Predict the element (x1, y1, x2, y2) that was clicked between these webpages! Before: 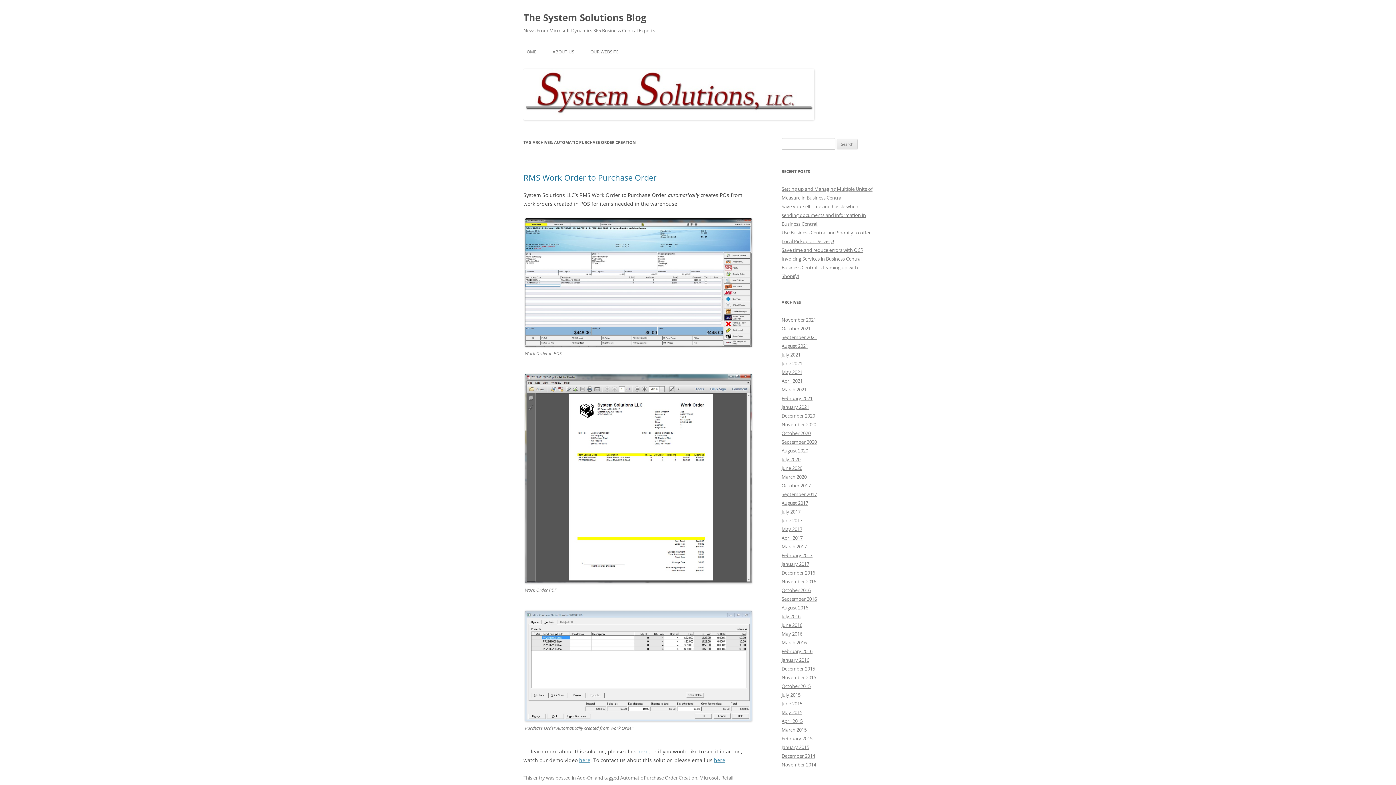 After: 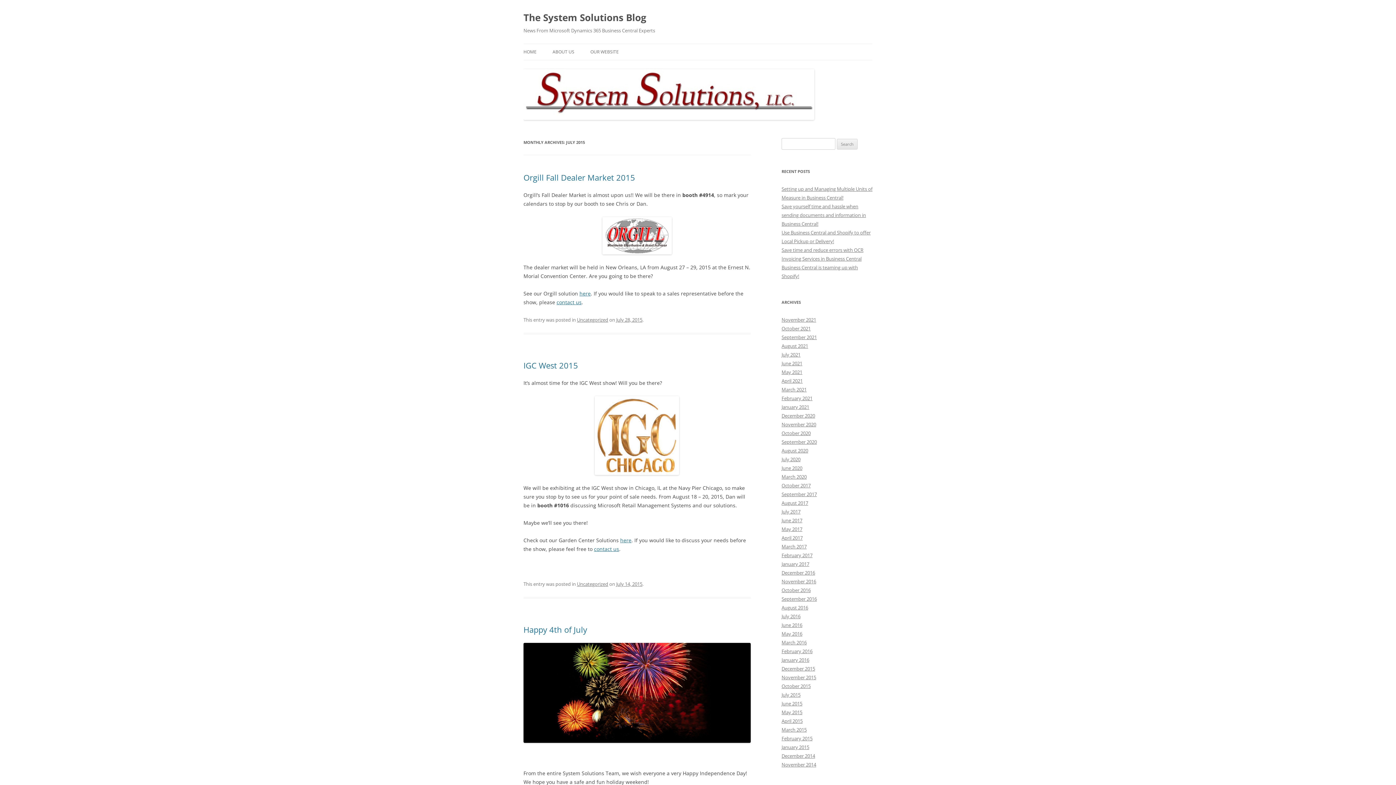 Action: bbox: (781, 692, 800, 698) label: July 2015